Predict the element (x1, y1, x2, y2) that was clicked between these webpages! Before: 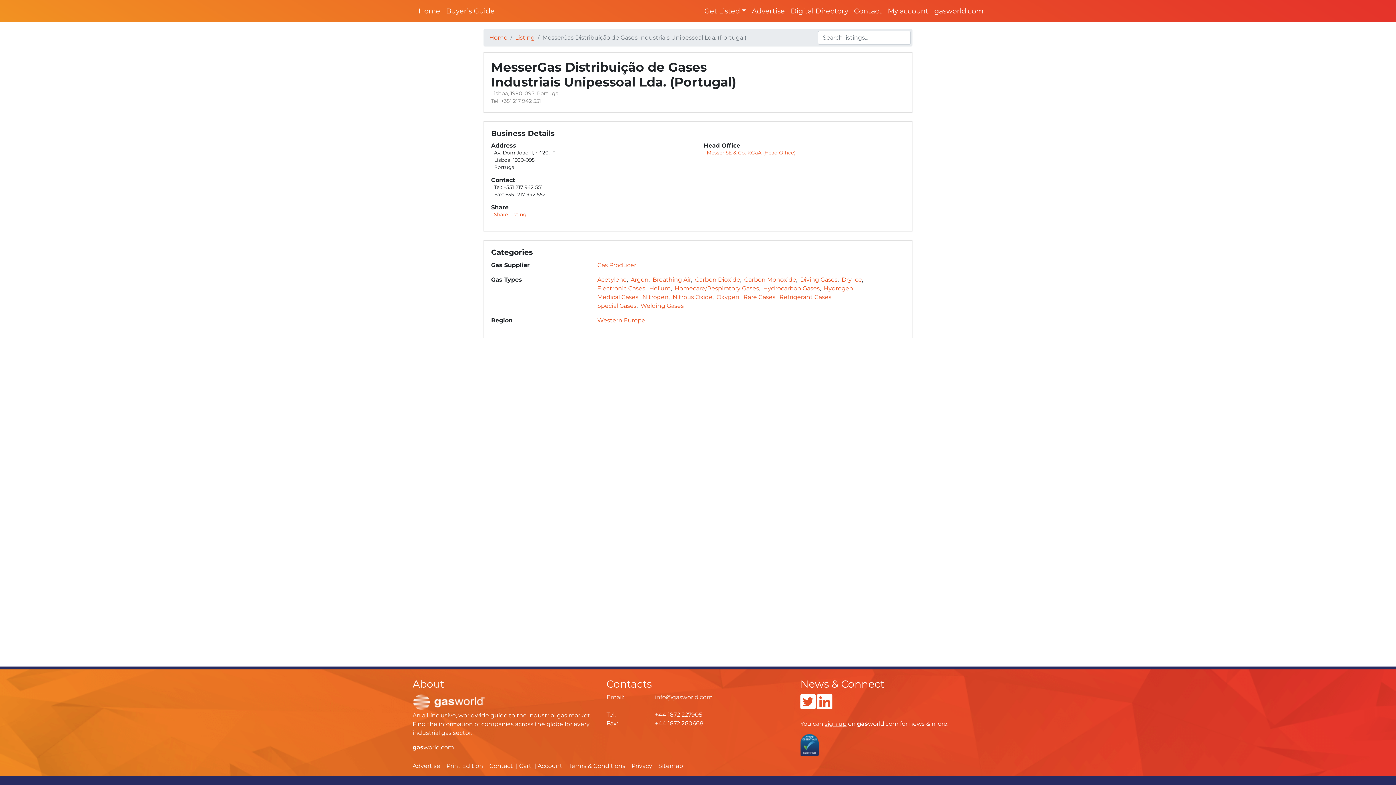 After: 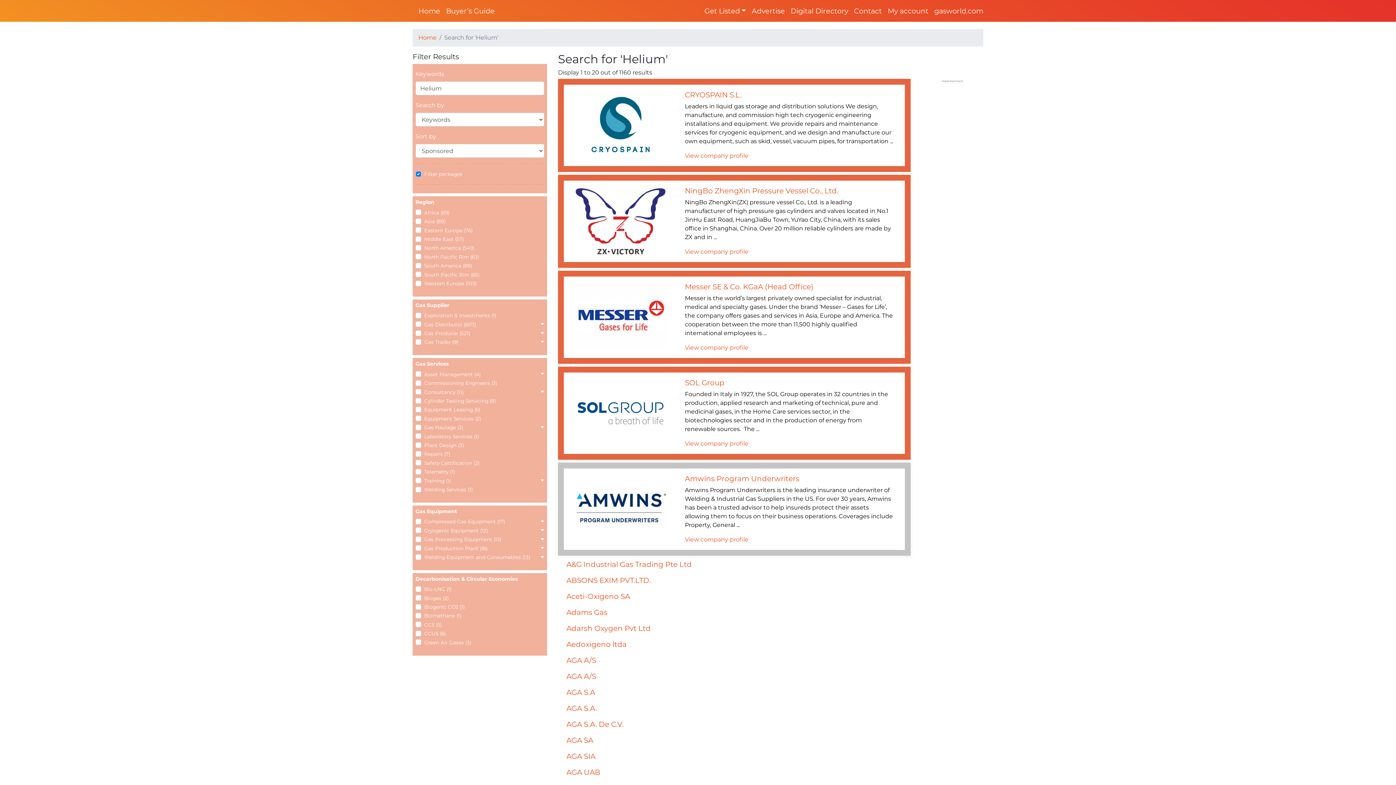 Action: bbox: (649, 285, 670, 292) label: Helium